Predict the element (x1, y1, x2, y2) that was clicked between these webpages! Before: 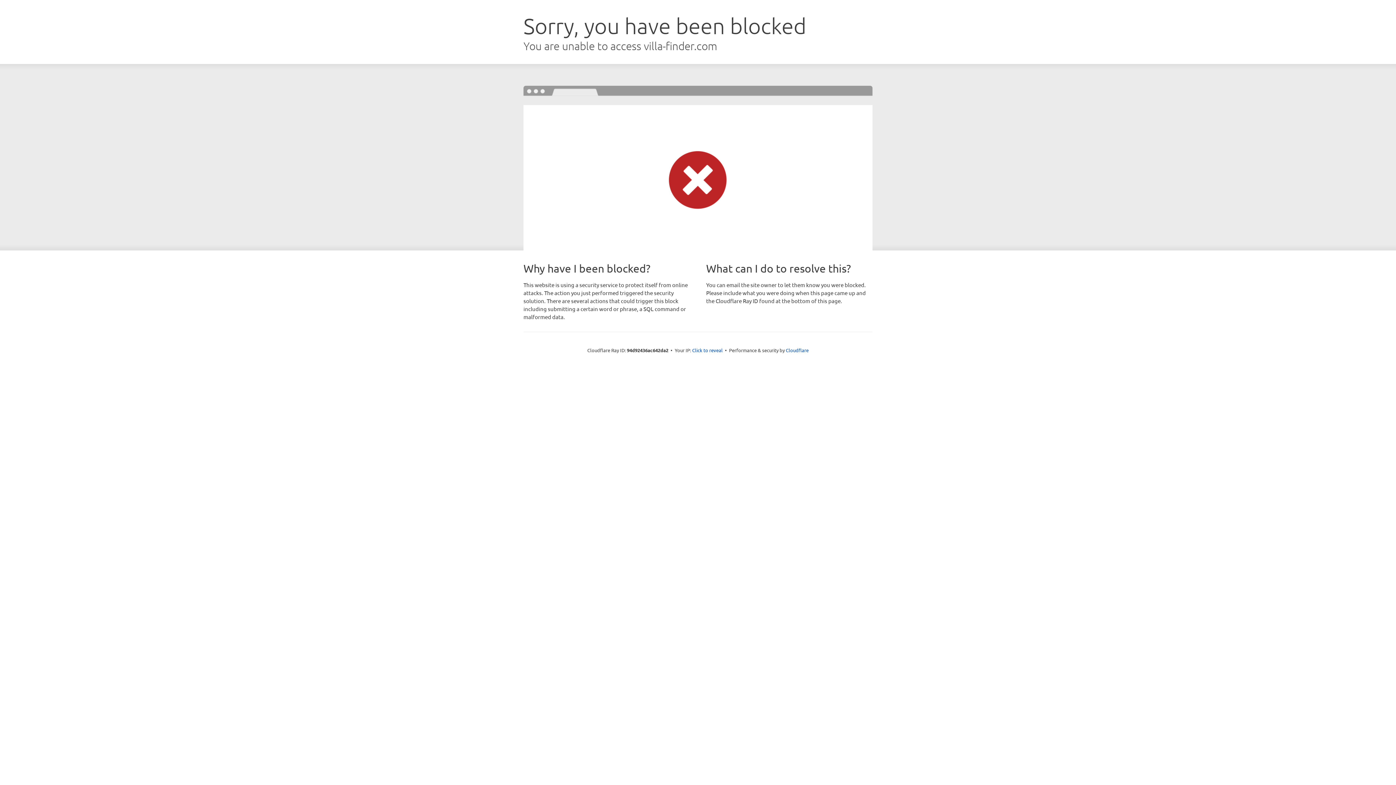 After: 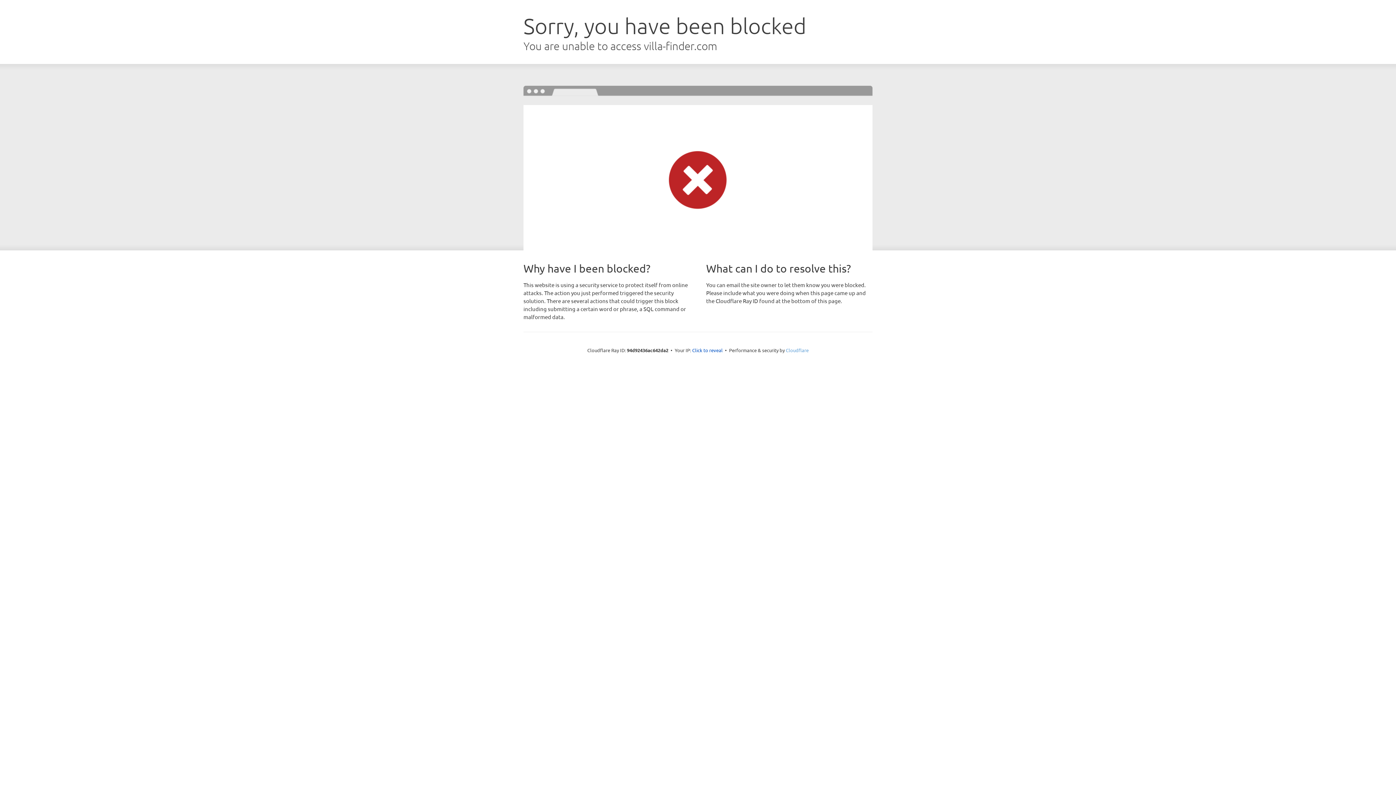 Action: bbox: (786, 347, 808, 353) label: Cloudflare